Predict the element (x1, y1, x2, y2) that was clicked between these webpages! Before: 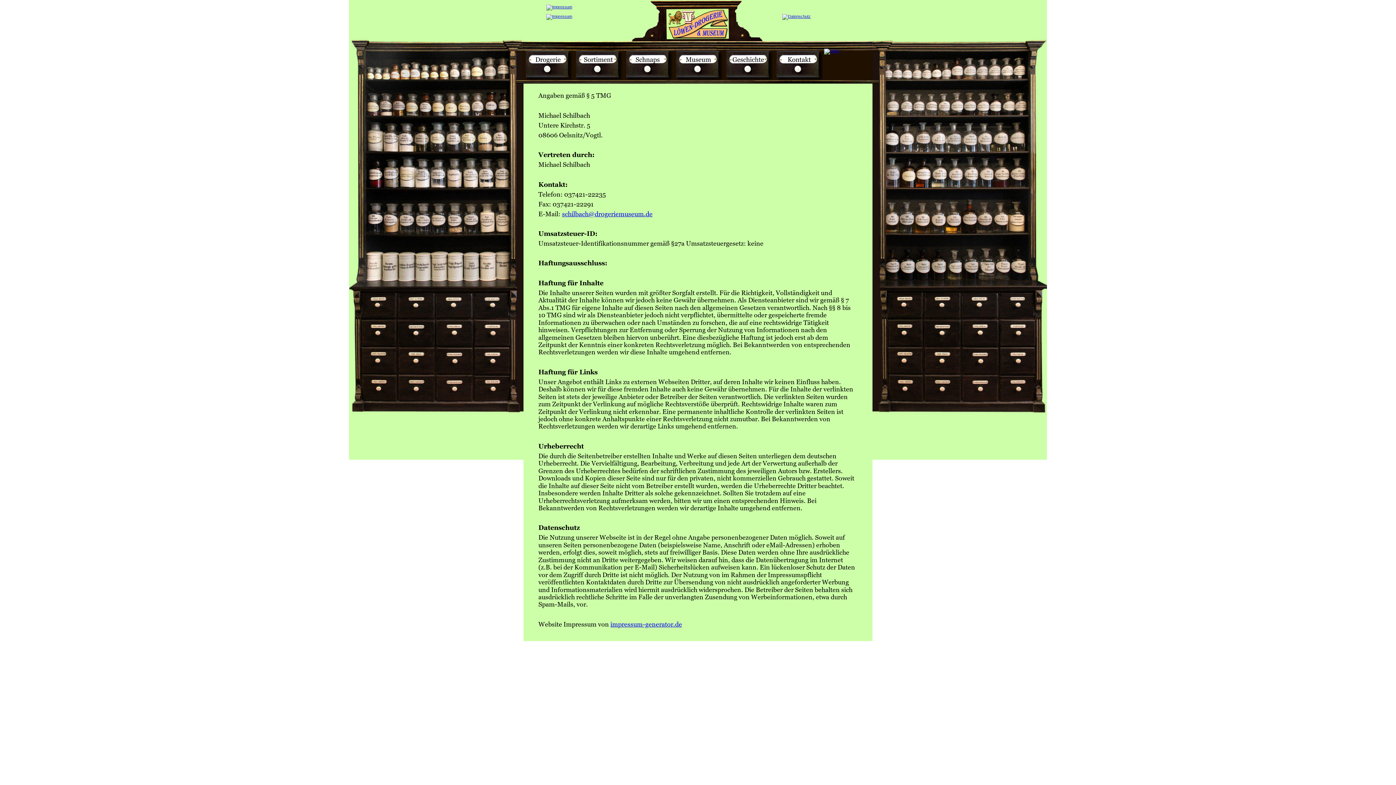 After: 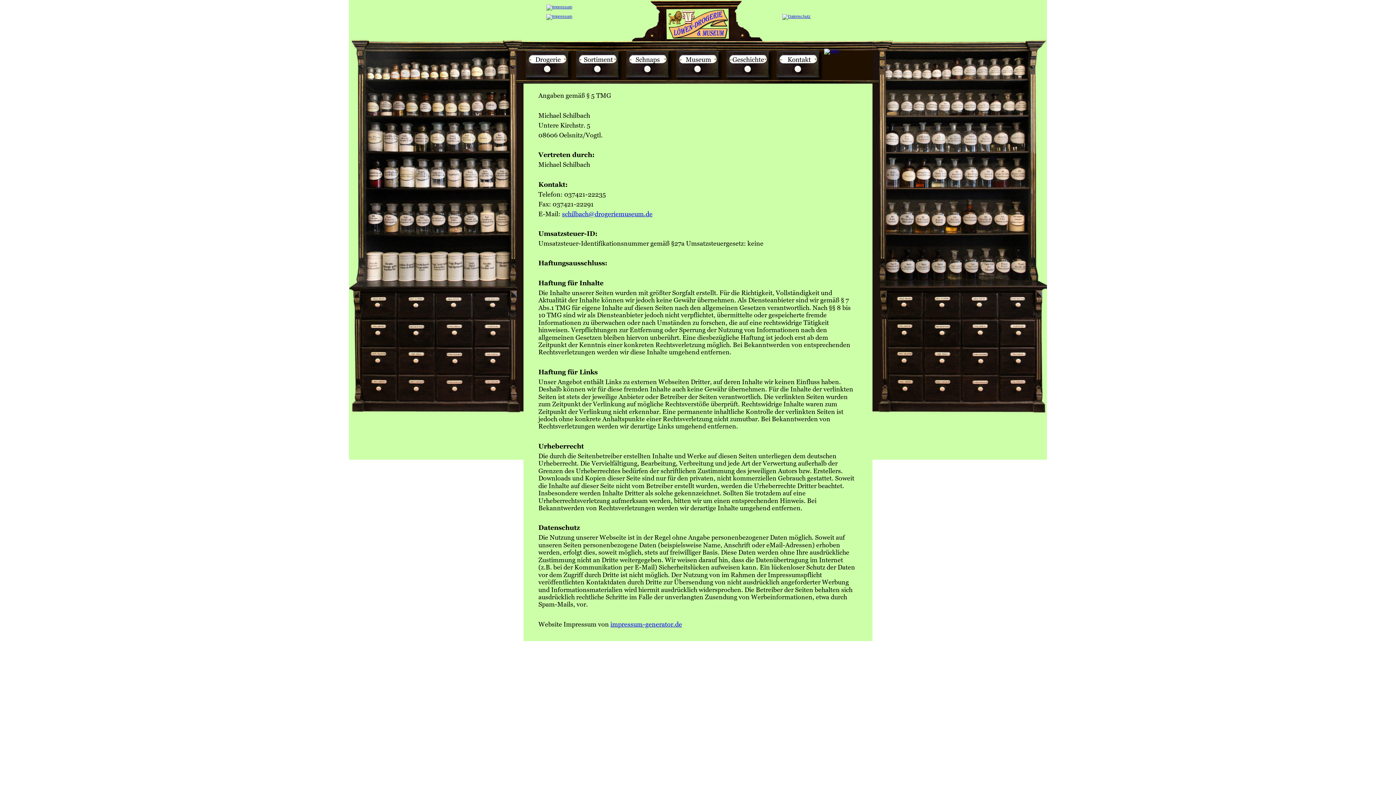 Action: bbox: (562, 210, 652, 217) label: schilbach@drogeriemuseum.de